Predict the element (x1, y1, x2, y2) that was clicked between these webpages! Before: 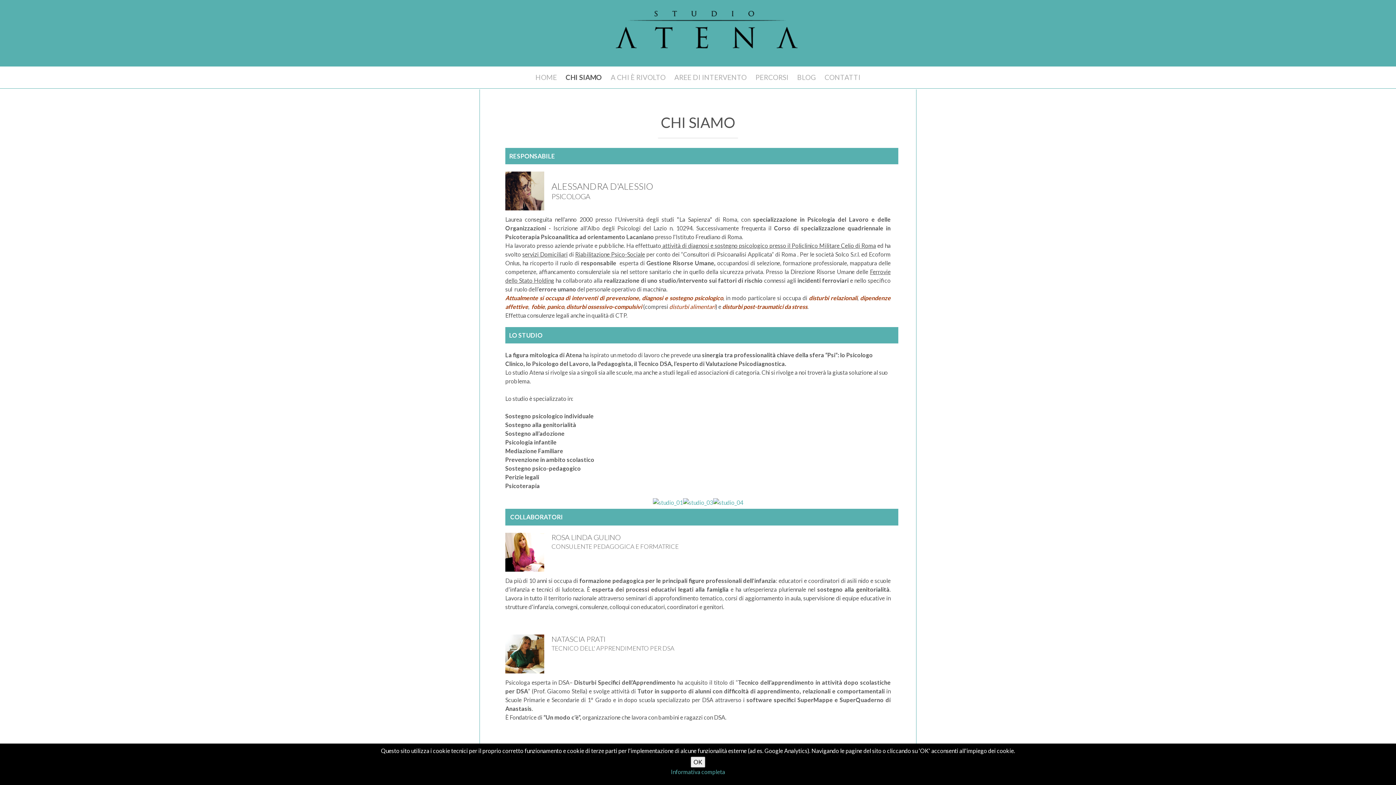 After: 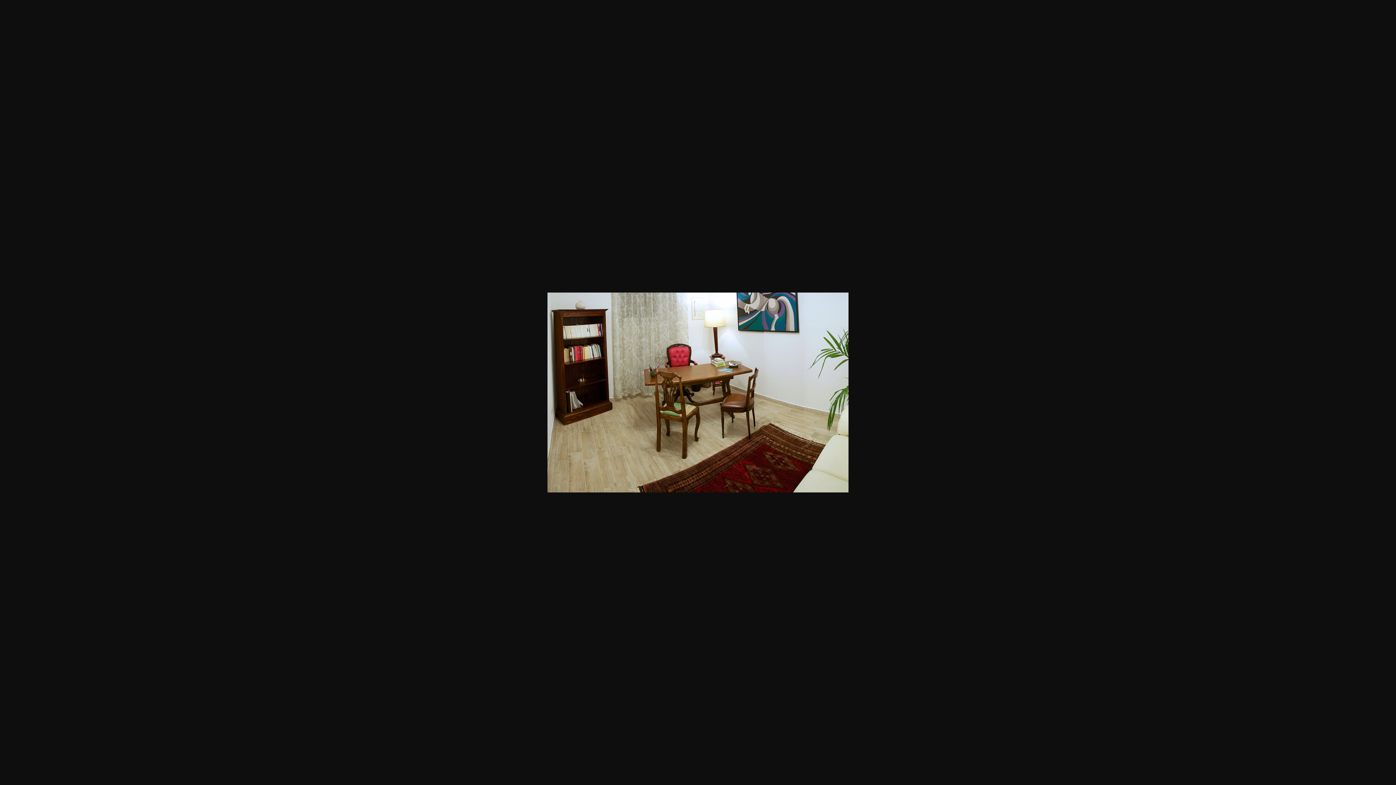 Action: bbox: (713, 498, 743, 505)